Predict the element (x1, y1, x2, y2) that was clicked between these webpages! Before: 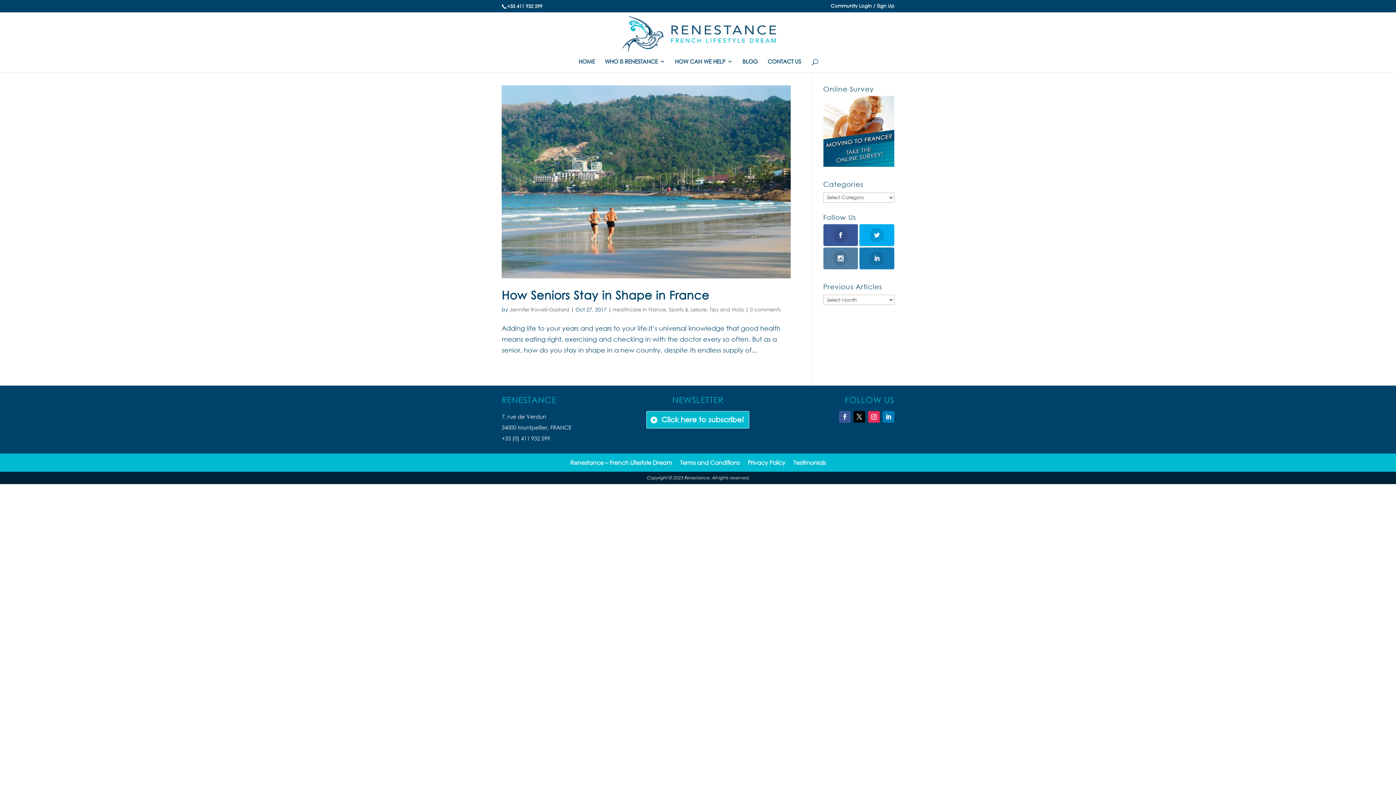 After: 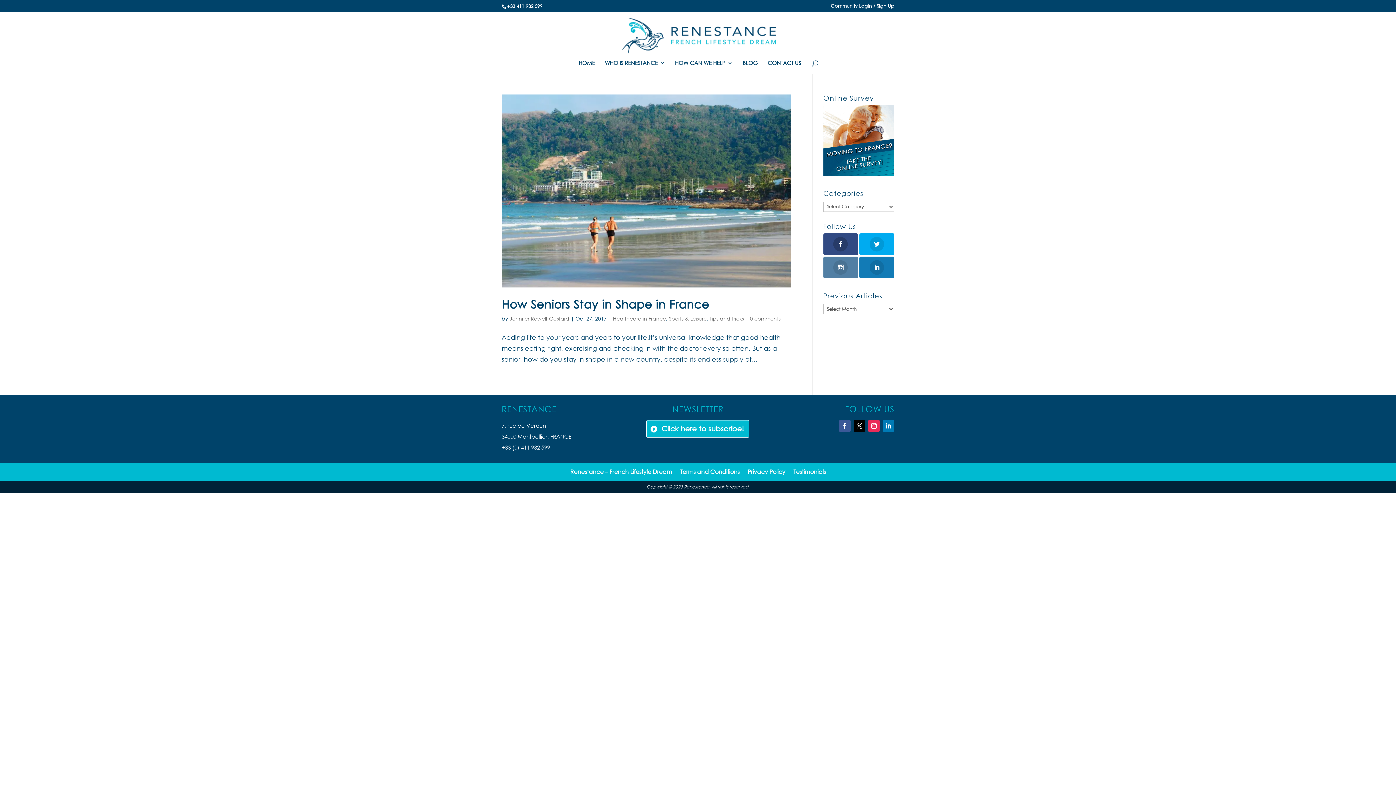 Action: bbox: (823, 224, 858, 246)